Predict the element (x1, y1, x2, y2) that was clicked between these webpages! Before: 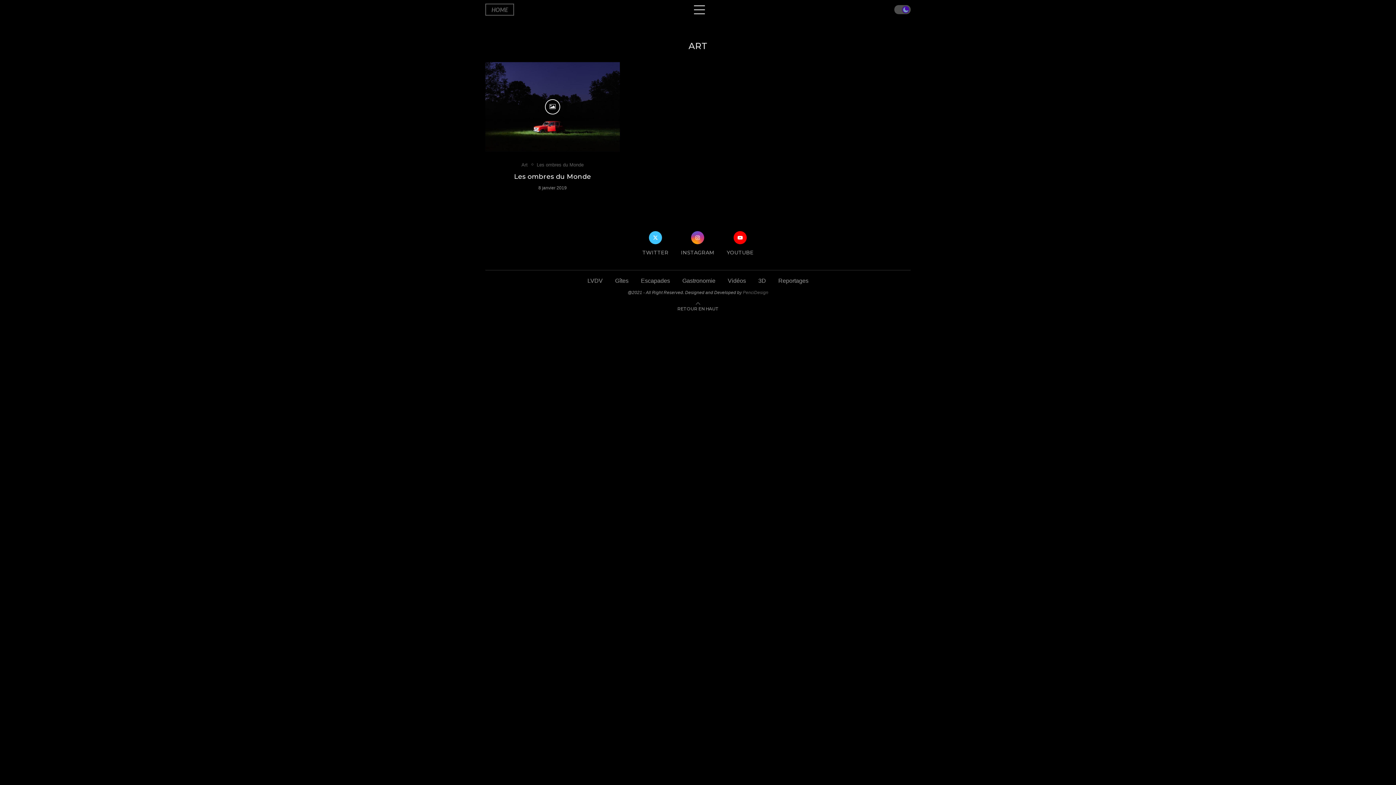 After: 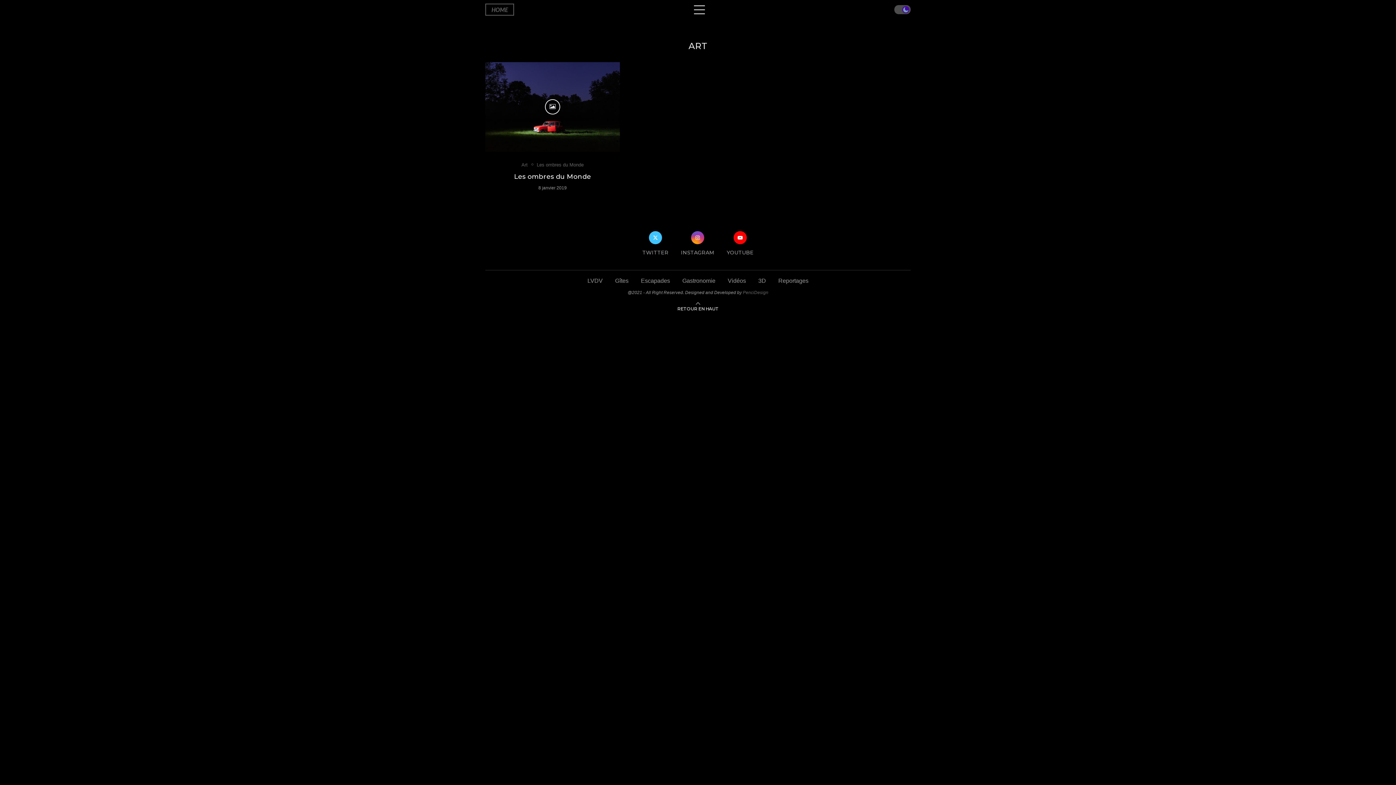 Action: label: Go to top bbox: (677, 305, 718, 311)